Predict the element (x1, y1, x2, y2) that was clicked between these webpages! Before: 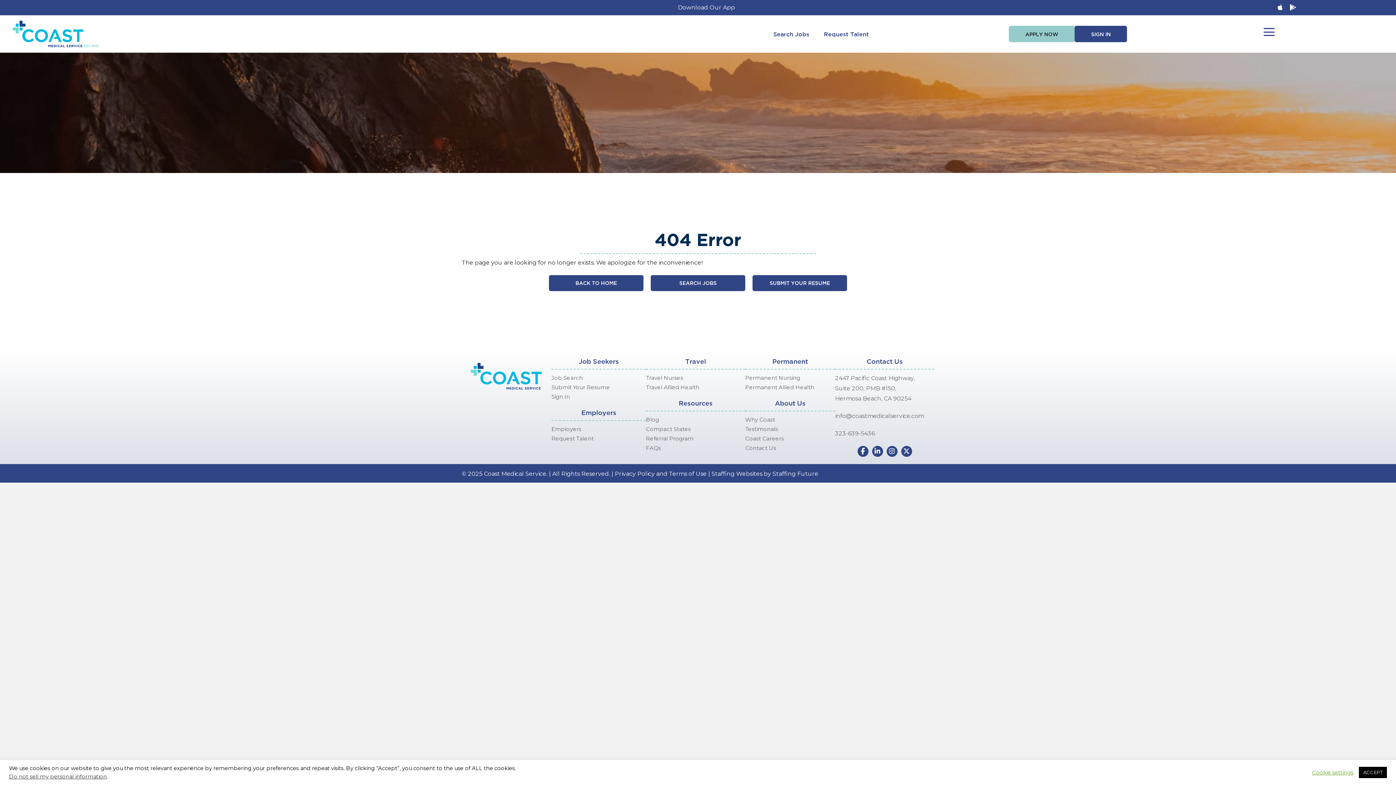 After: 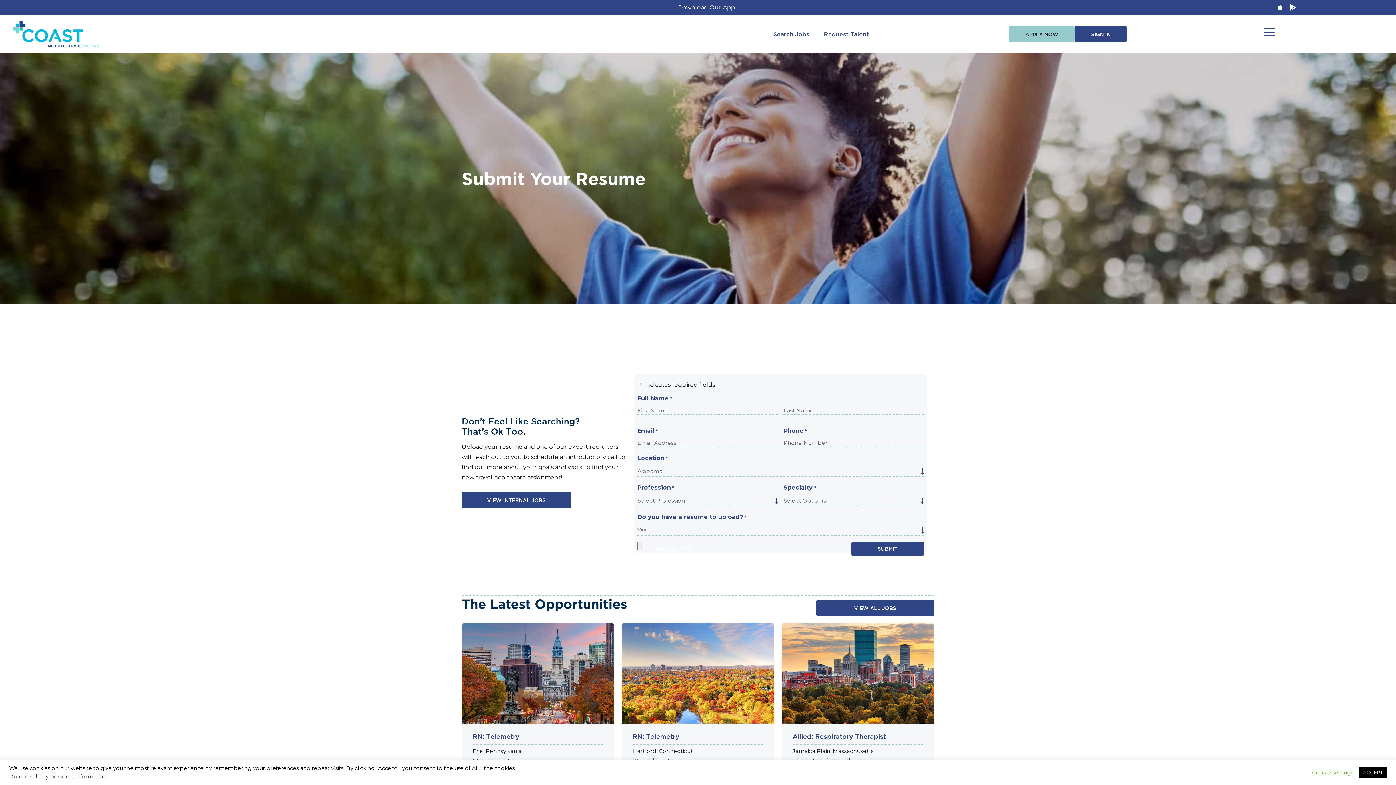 Action: bbox: (752, 275, 847, 291) label: SUBMIT YOUR RESUME